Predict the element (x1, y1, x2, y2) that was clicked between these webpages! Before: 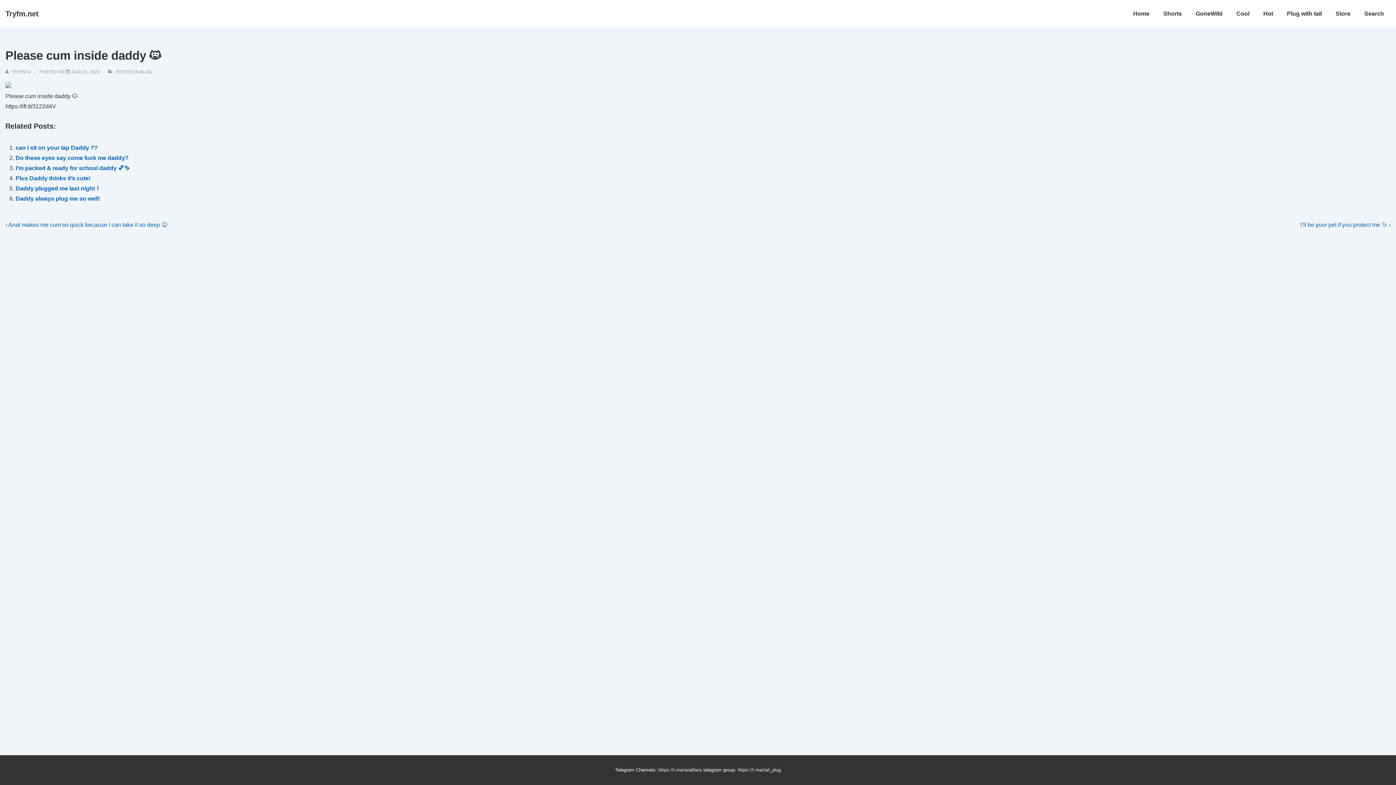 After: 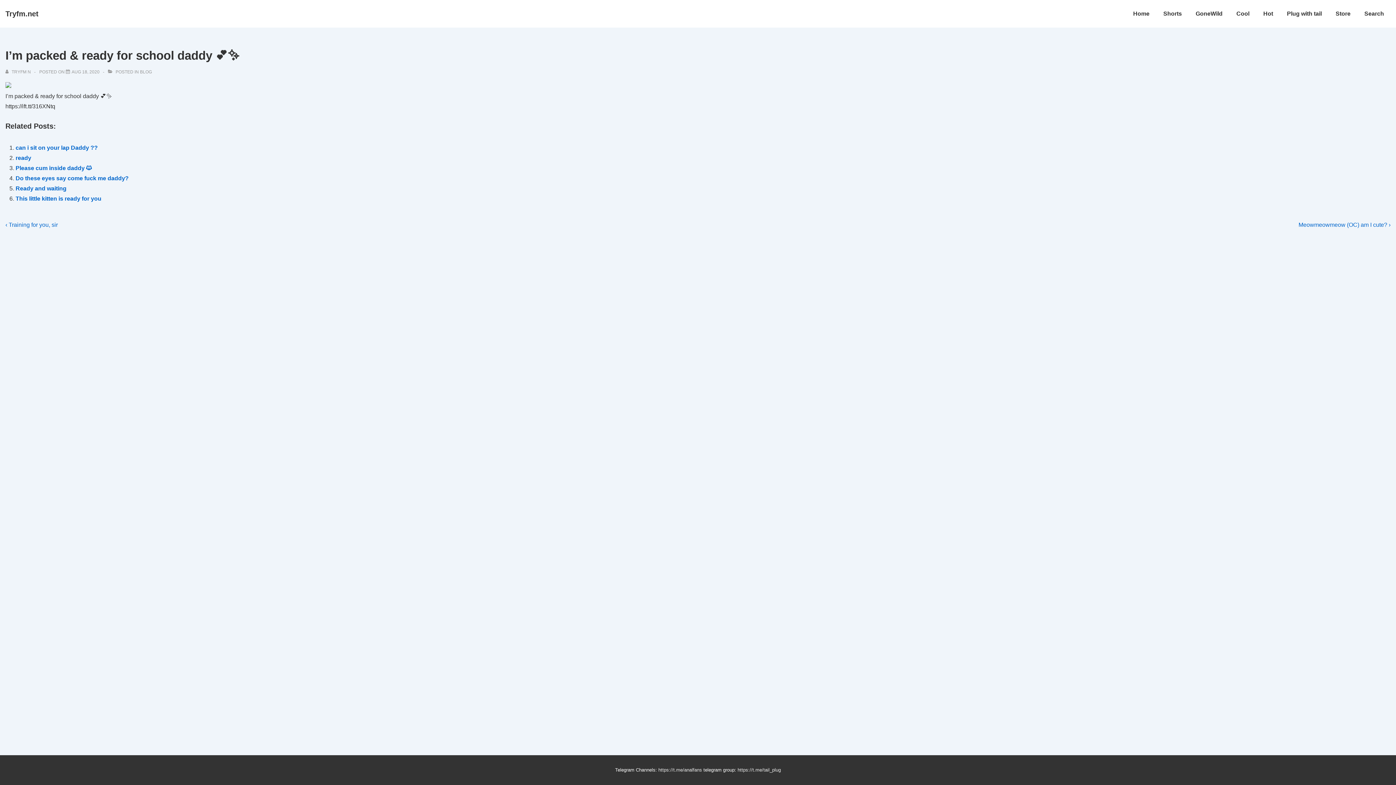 Action: label: I’m packed & ready for school daddy 💕✨ bbox: (15, 165, 129, 171)